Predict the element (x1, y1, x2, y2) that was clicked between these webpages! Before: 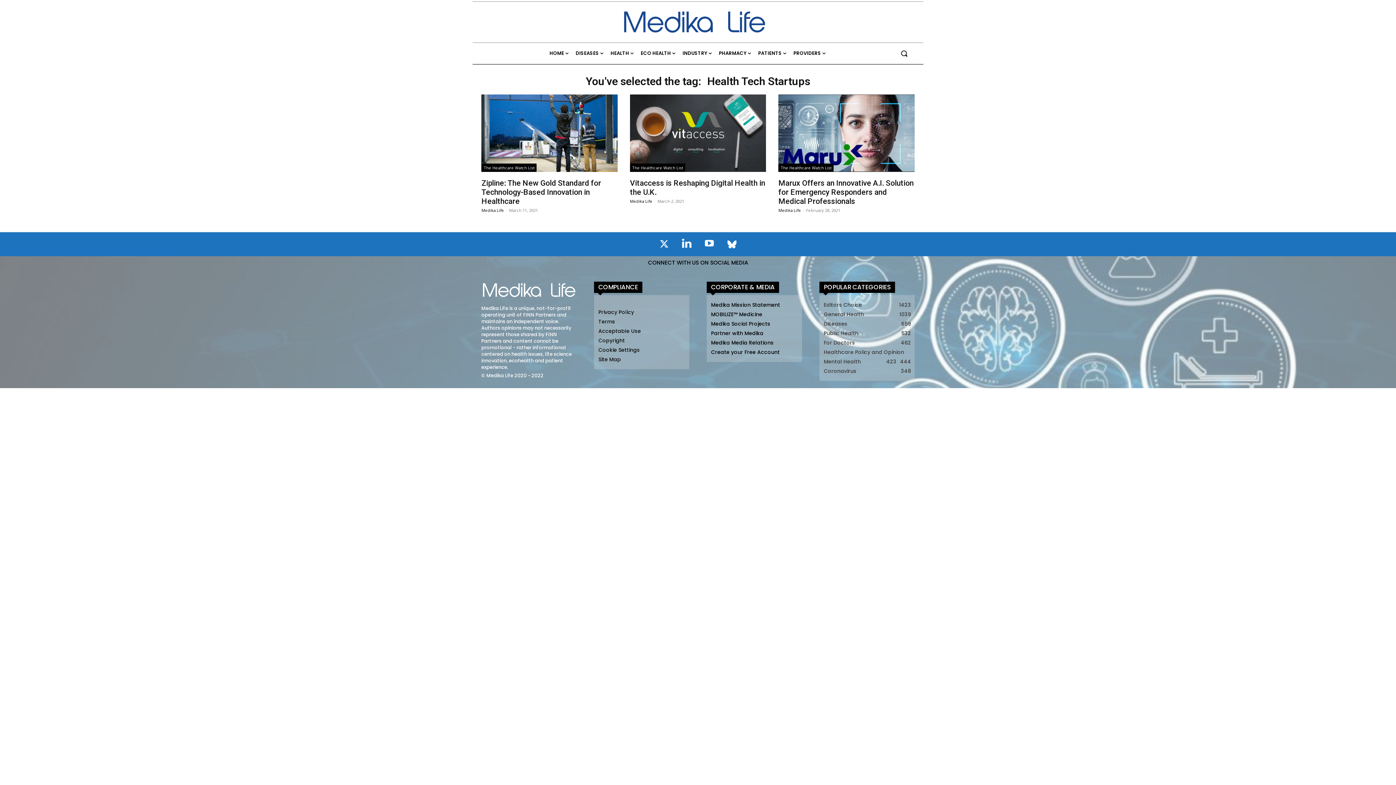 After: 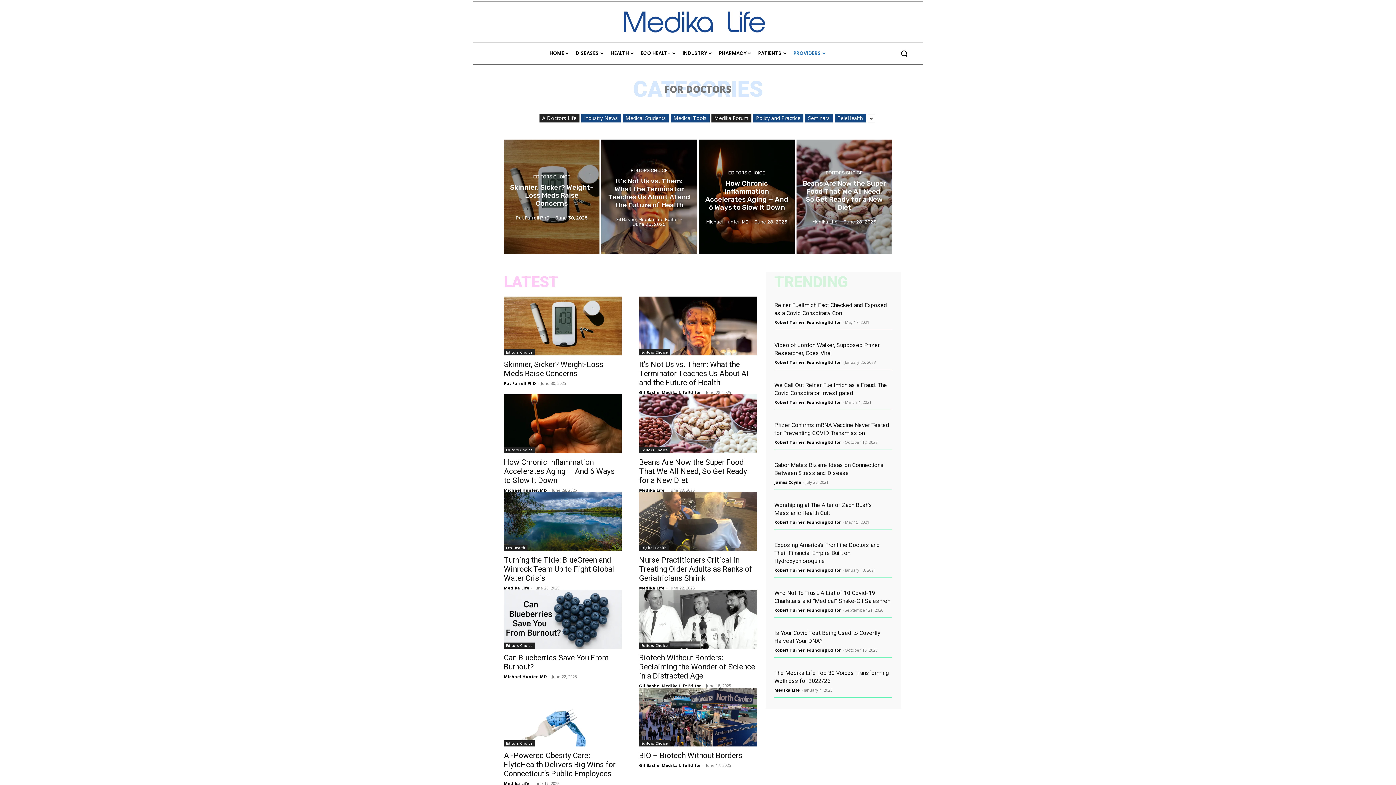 Action: label: PROVIDERS bbox: (790, 48, 828, 58)